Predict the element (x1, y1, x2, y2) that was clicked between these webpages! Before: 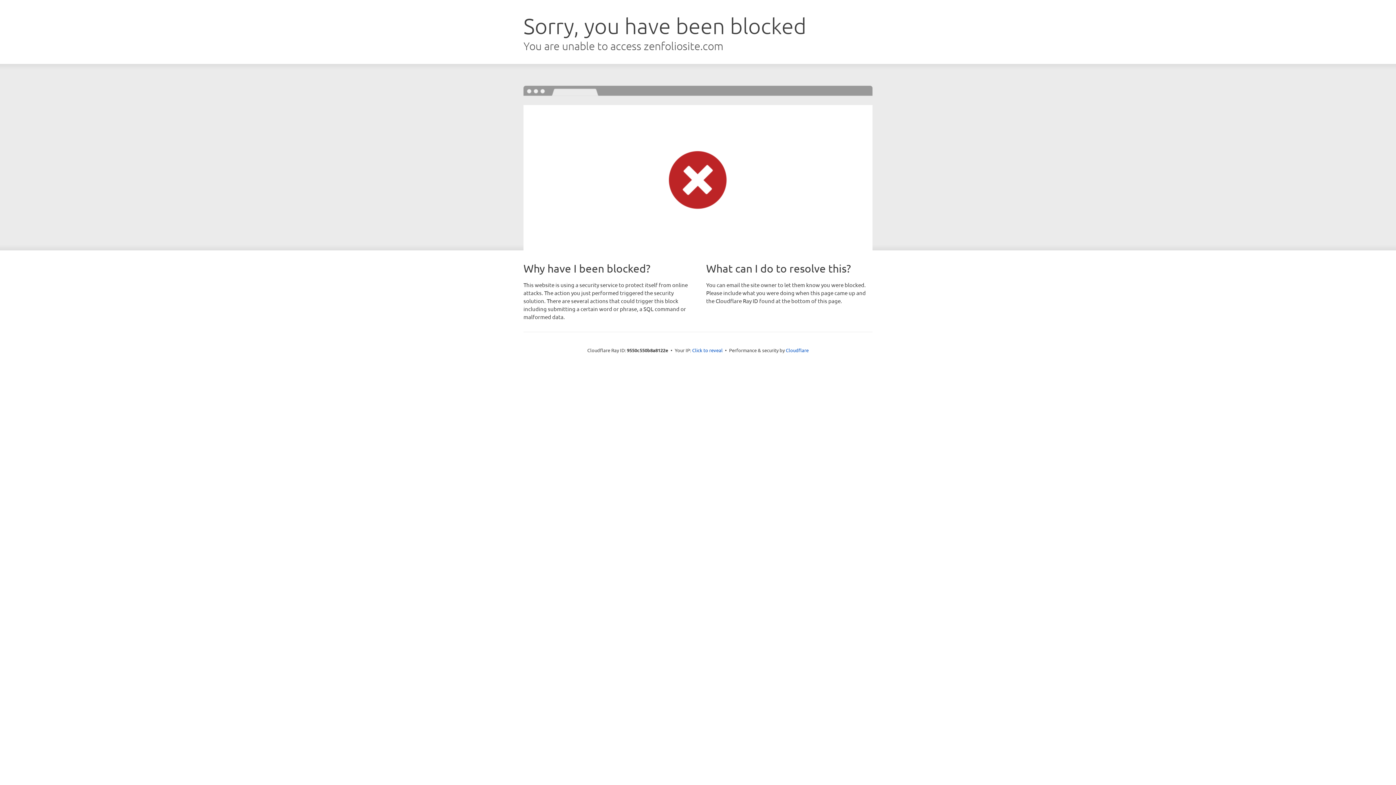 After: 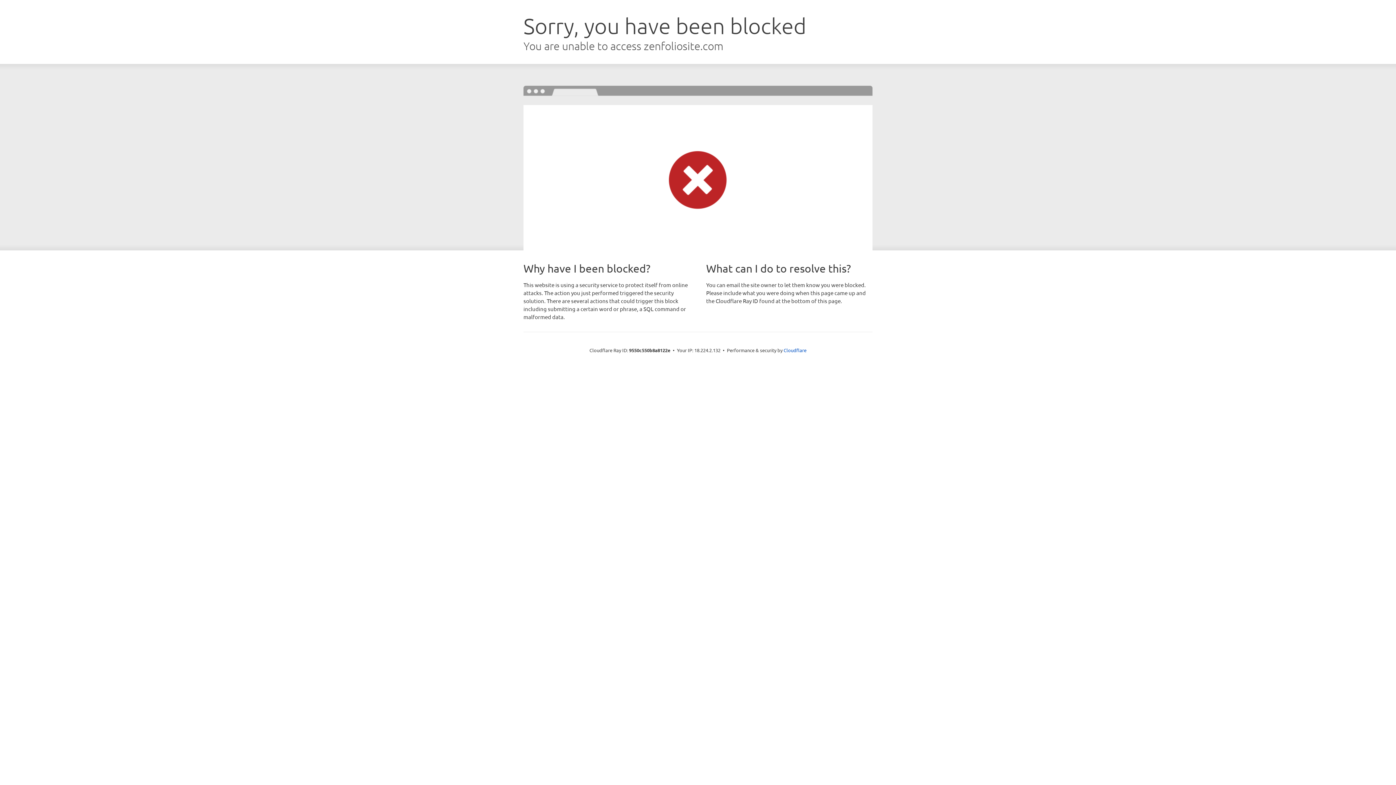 Action: label: Click to reveal bbox: (692, 346, 722, 353)